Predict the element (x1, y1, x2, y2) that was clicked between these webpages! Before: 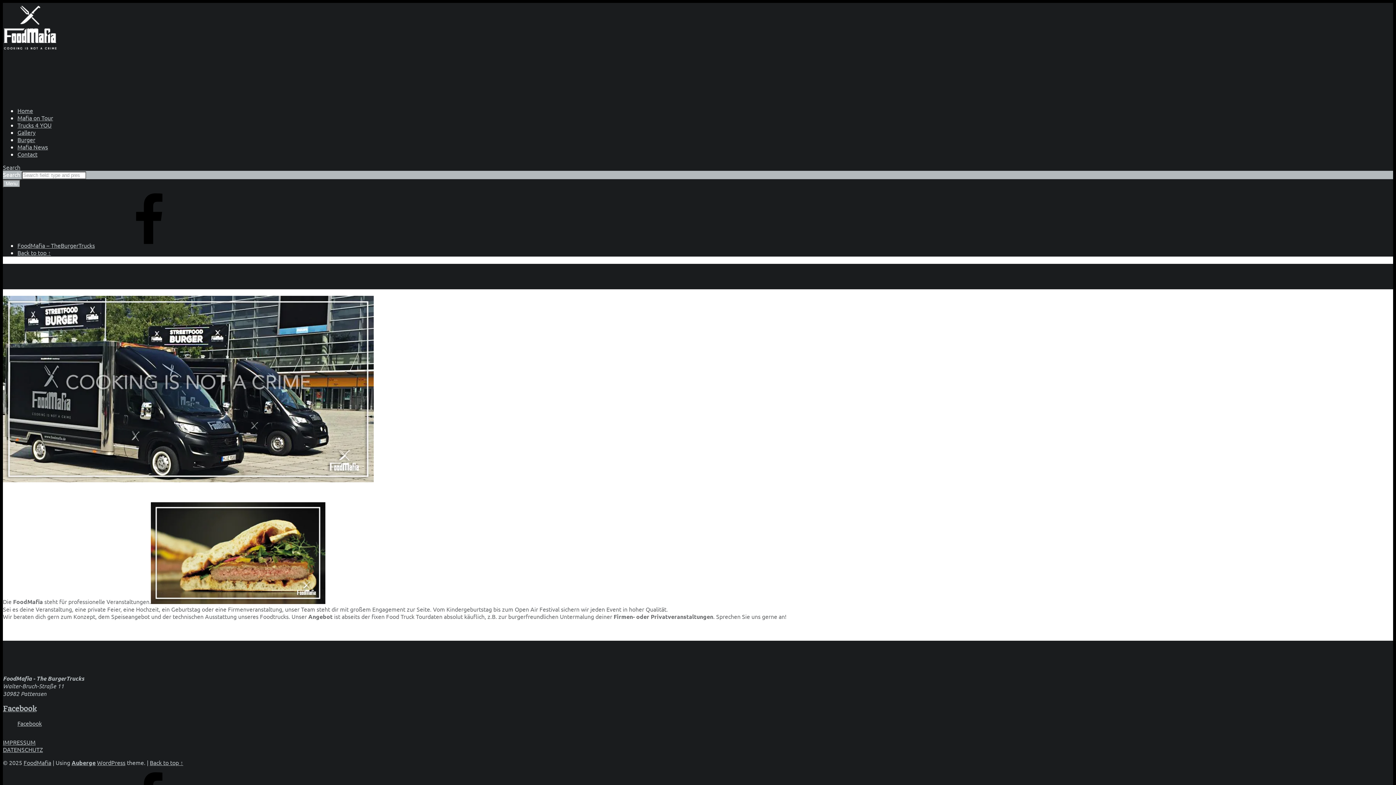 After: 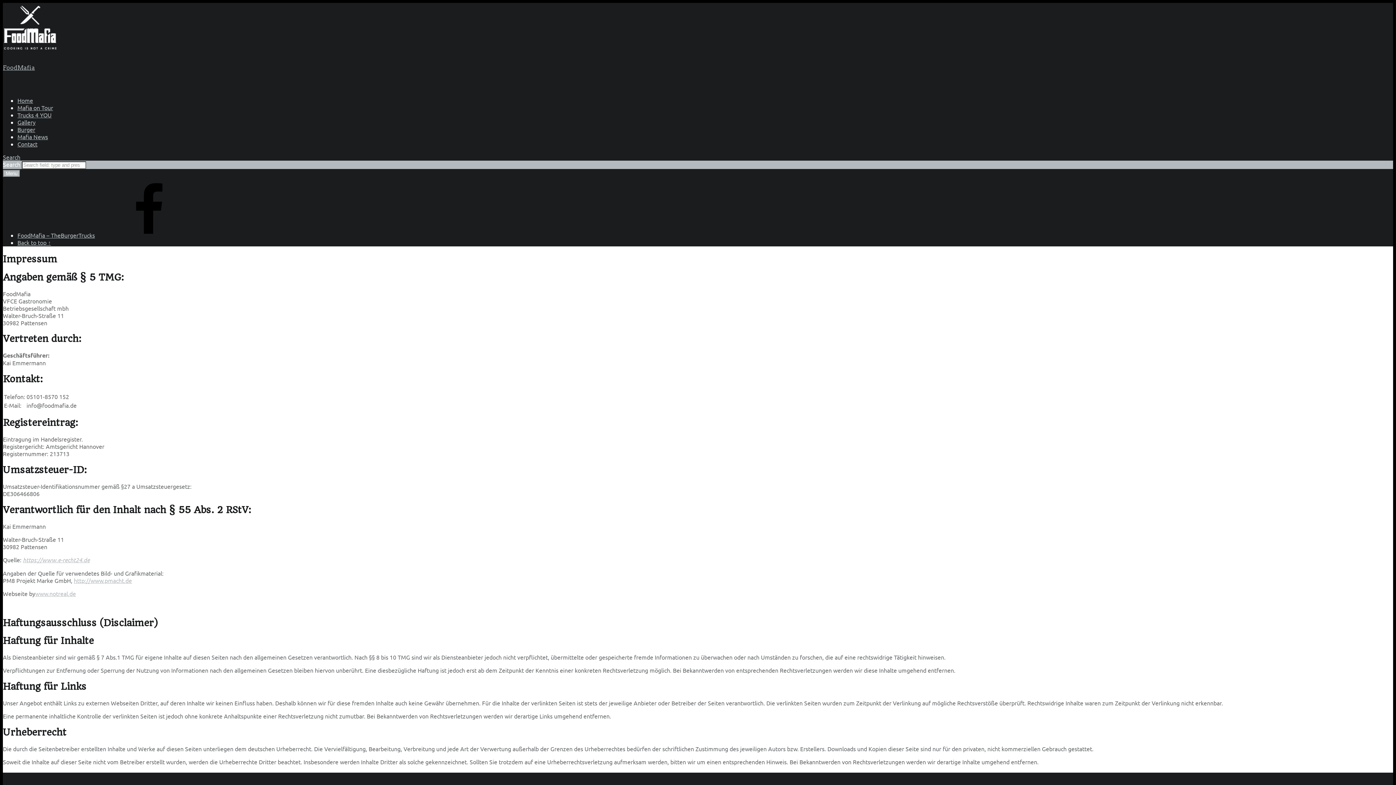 Action: label: IMPRESSUM bbox: (2, 739, 35, 746)